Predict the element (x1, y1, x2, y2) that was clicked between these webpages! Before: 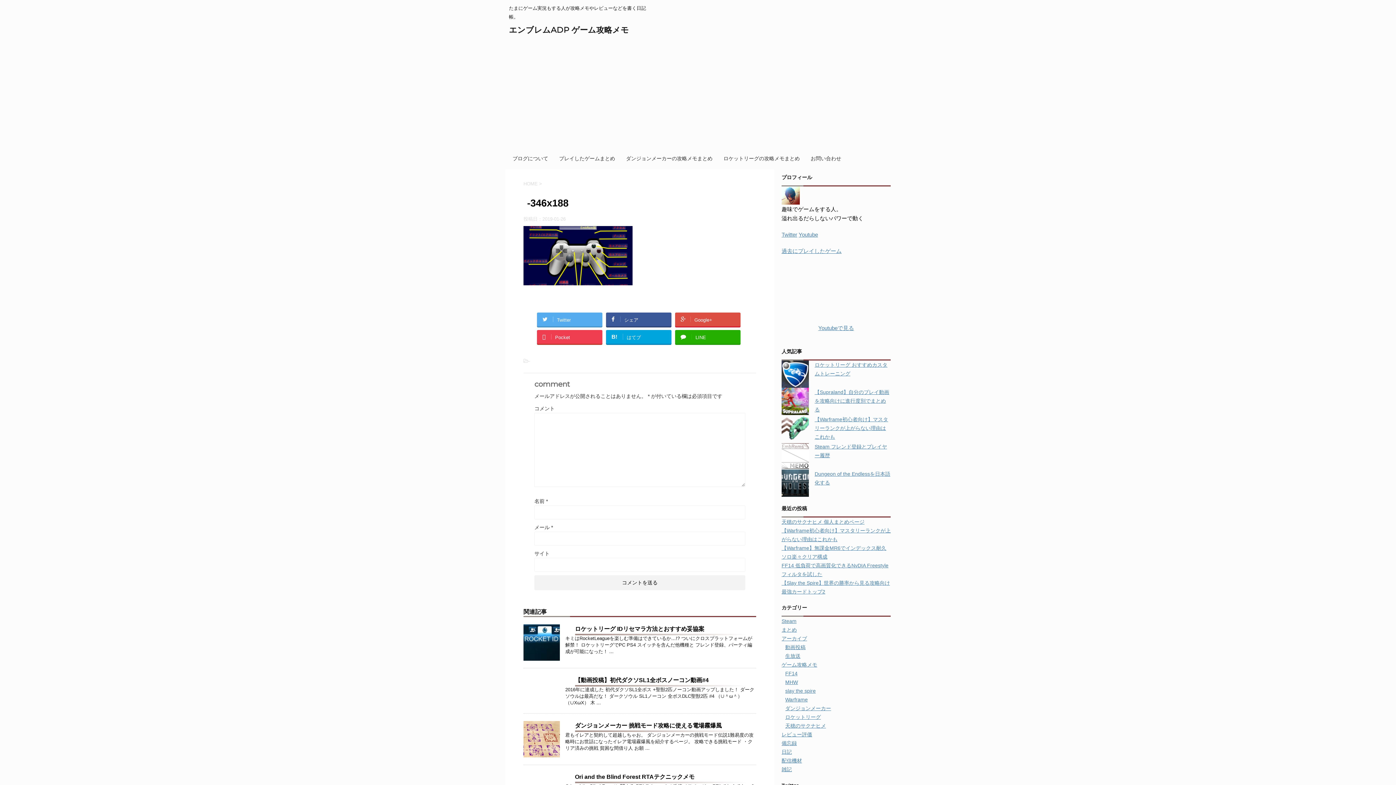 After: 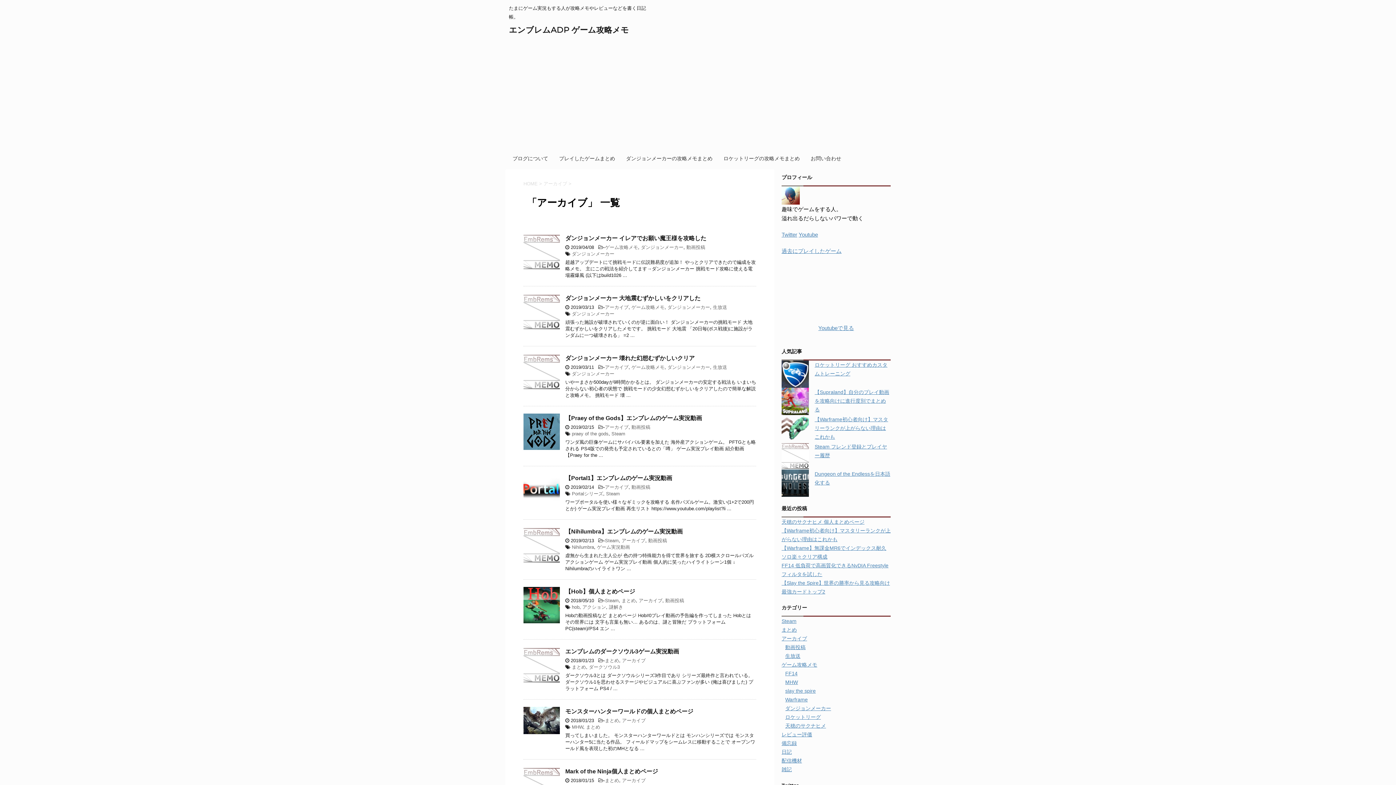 Action: bbox: (781, 636, 807, 641) label: アーカイブ